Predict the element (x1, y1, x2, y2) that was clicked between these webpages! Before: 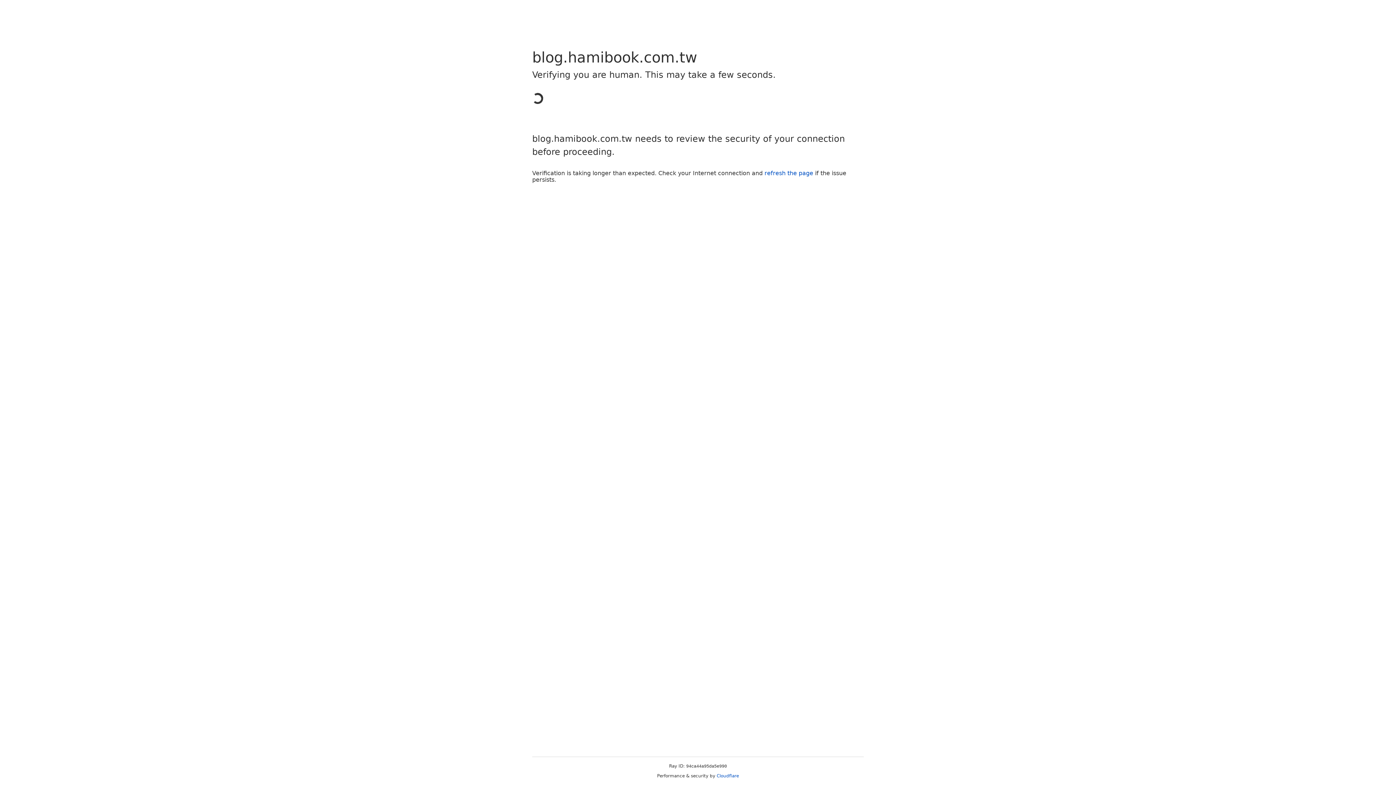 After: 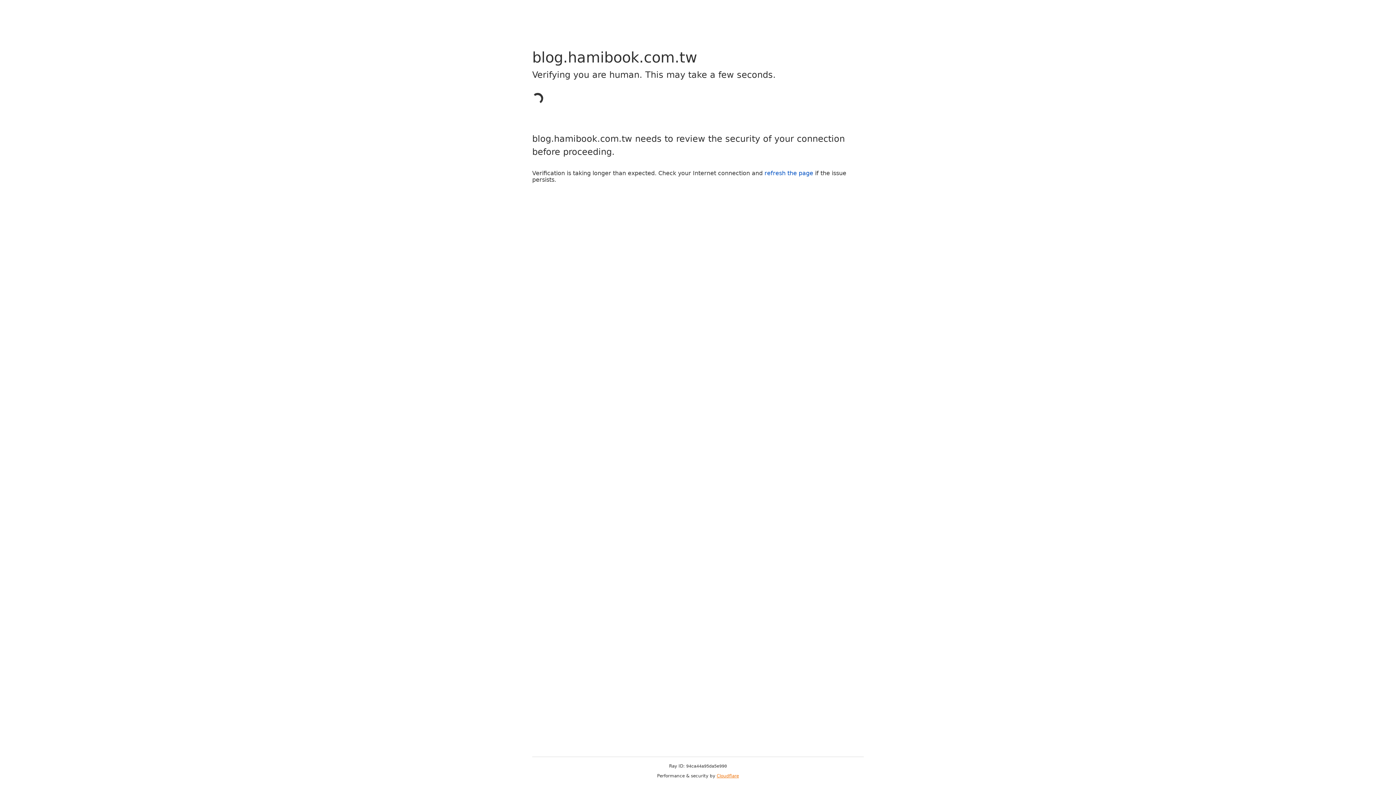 Action: label: Cloudflare bbox: (716, 773, 739, 778)